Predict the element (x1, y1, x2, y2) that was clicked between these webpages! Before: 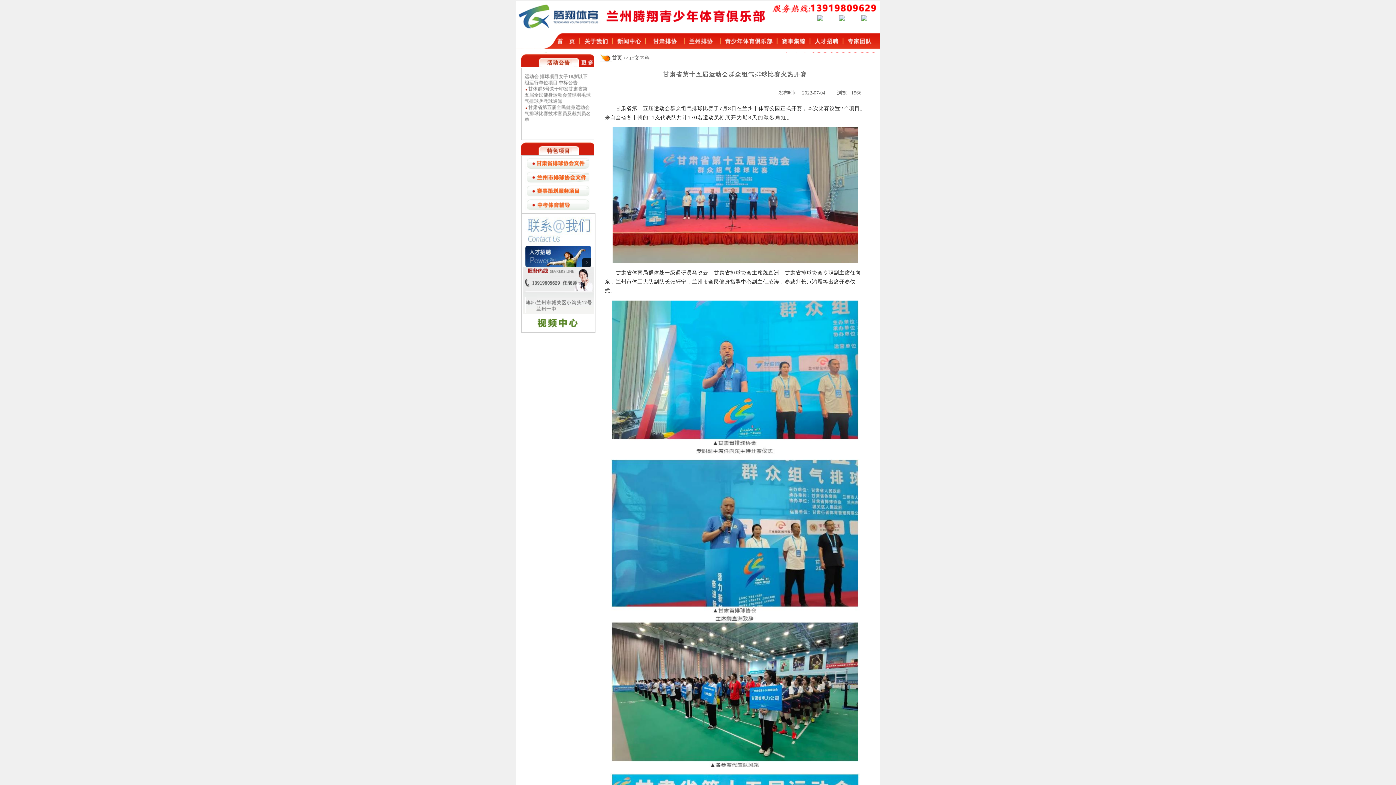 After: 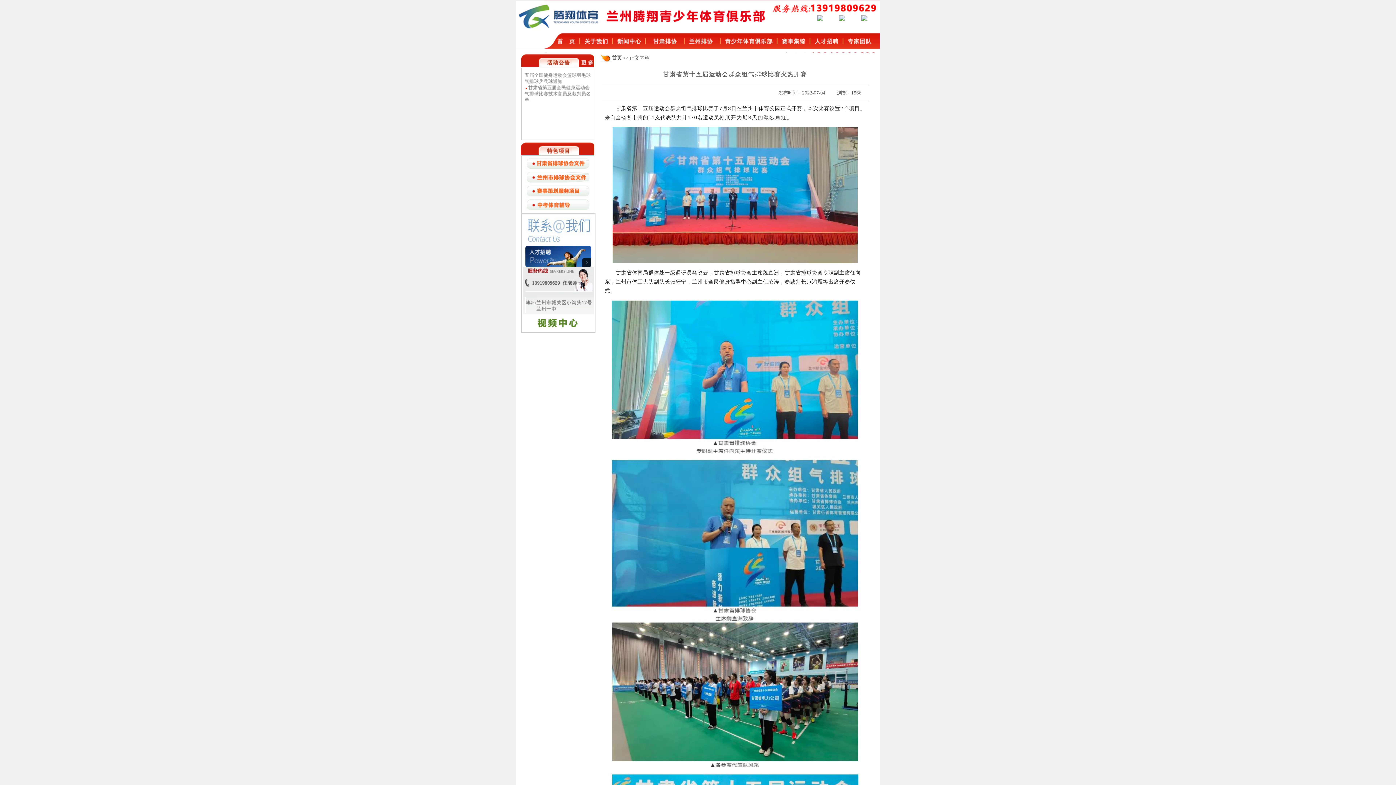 Action: bbox: (839, 16, 845, 22)